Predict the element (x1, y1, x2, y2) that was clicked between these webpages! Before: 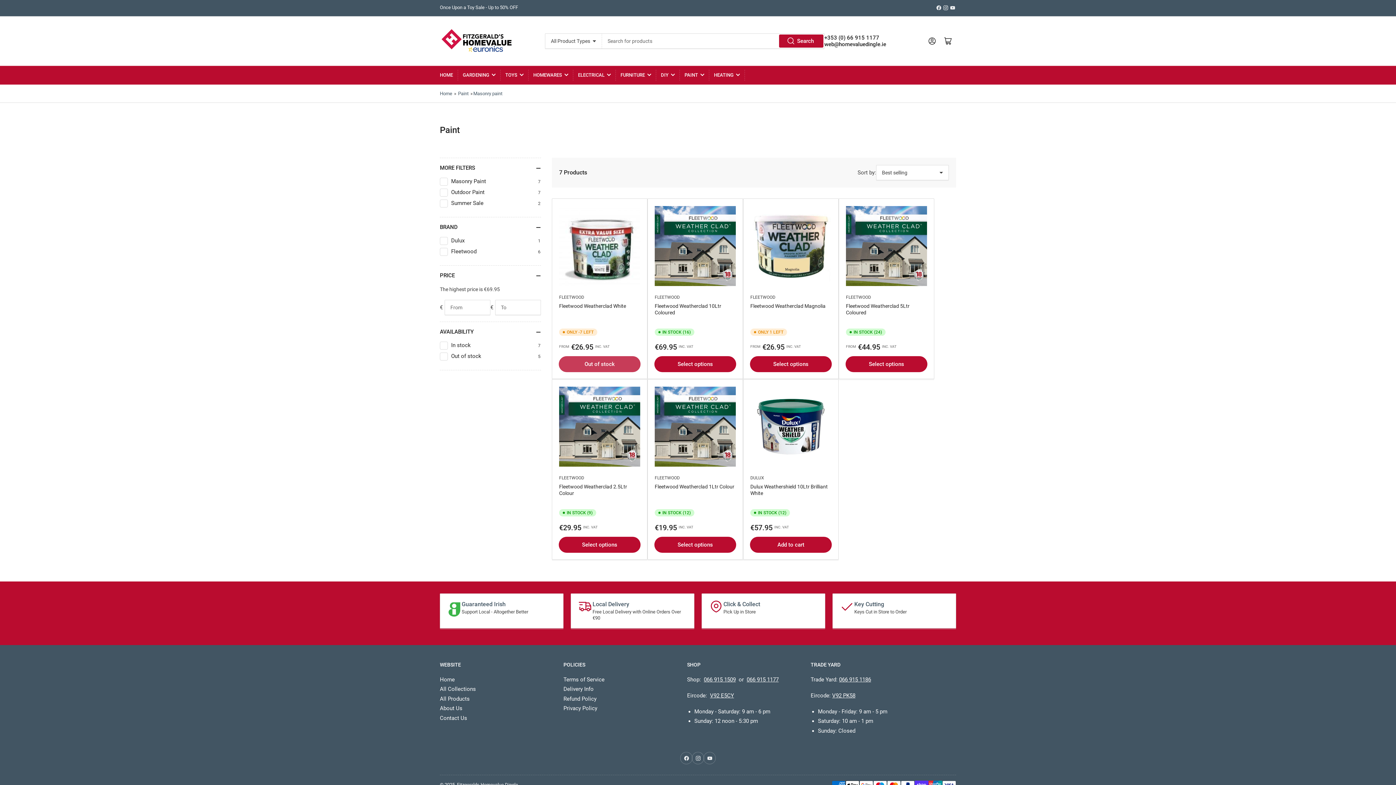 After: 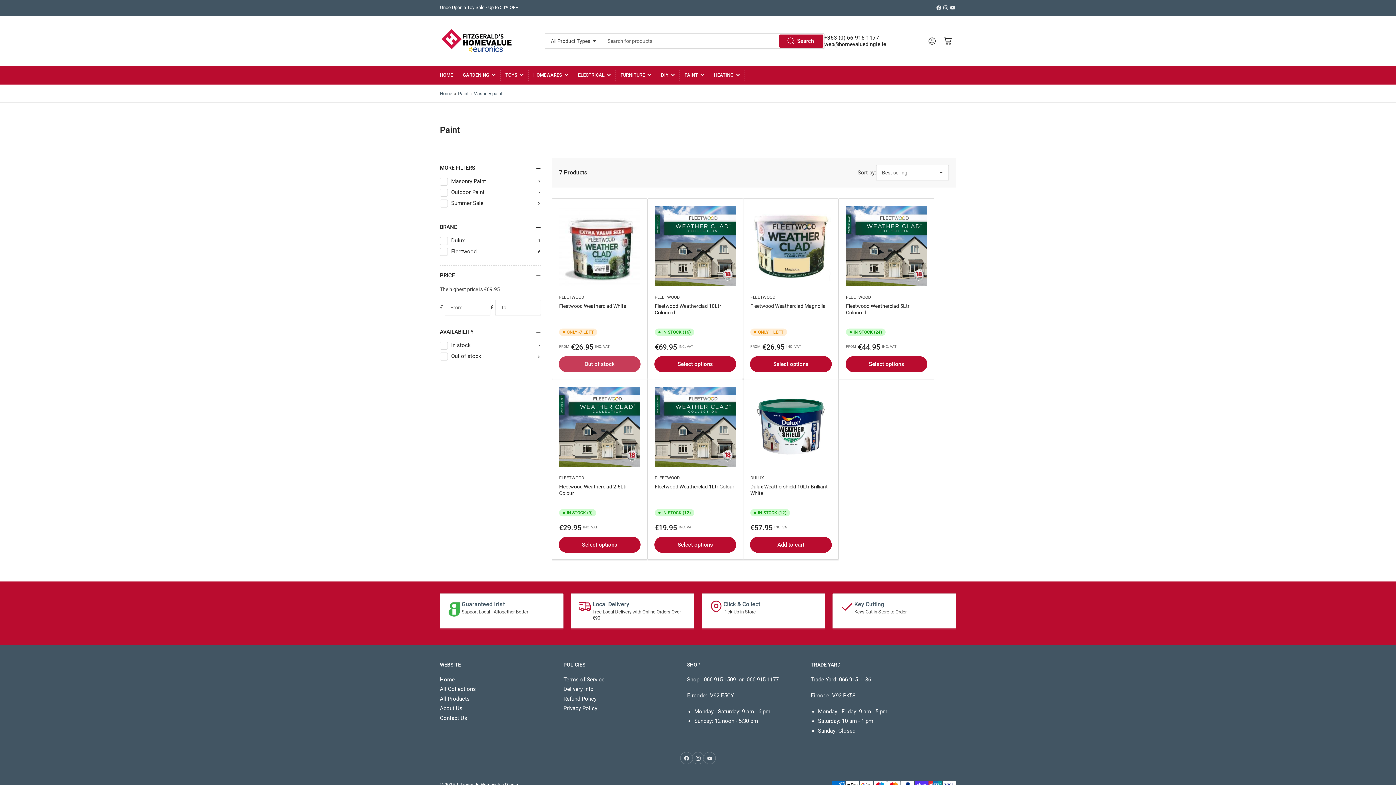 Action: bbox: (746, 676, 778, 683) label: 066 915 1177